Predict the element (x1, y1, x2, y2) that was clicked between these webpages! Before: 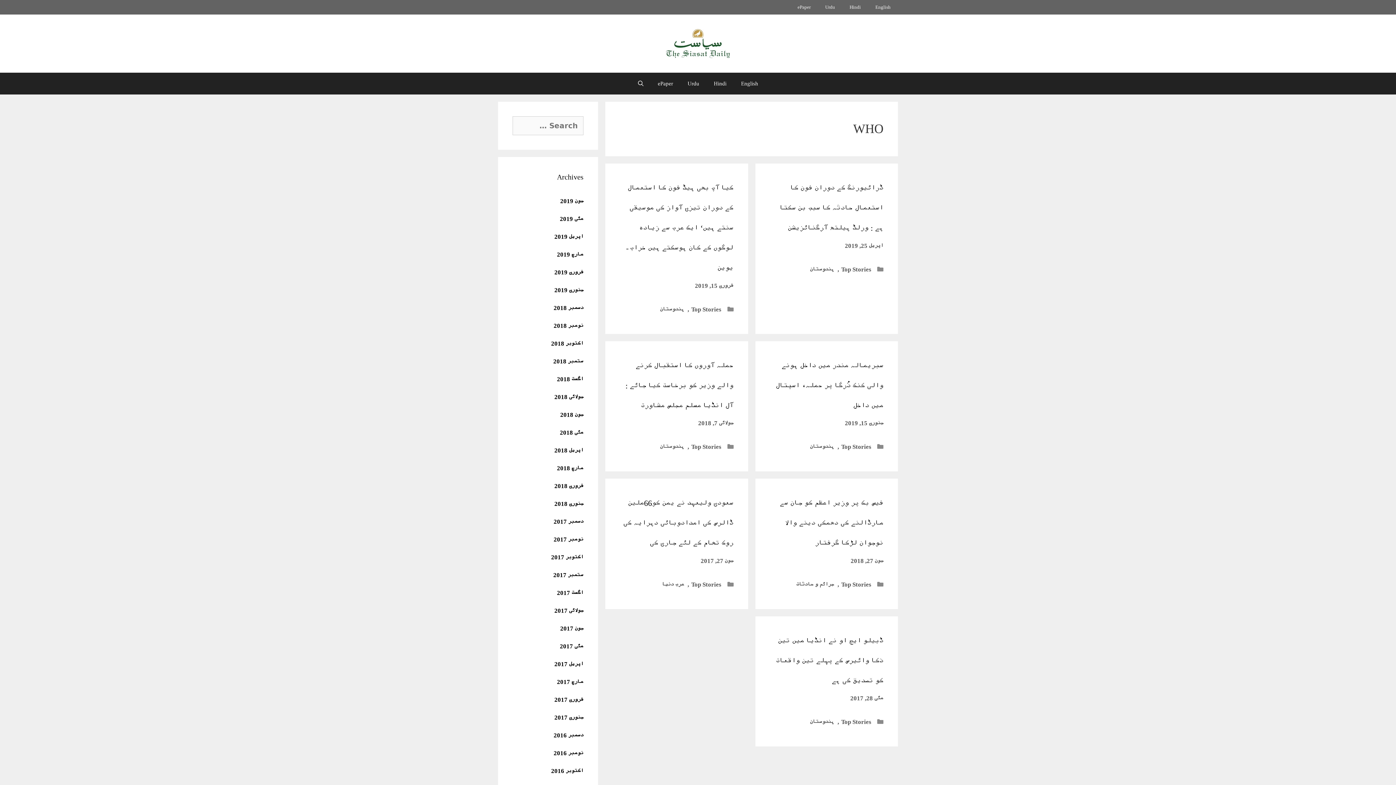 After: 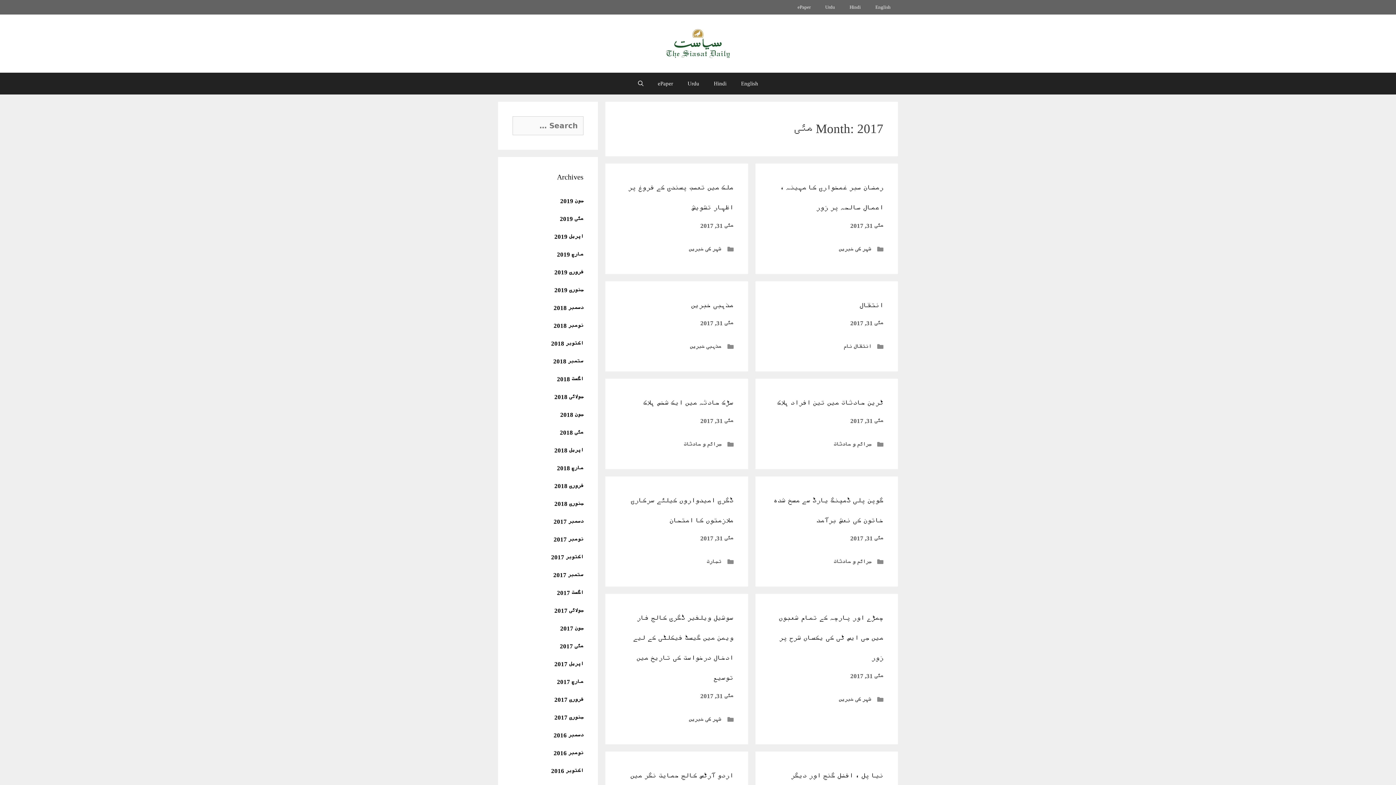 Action: bbox: (560, 643, 583, 650) label: مئی 2017